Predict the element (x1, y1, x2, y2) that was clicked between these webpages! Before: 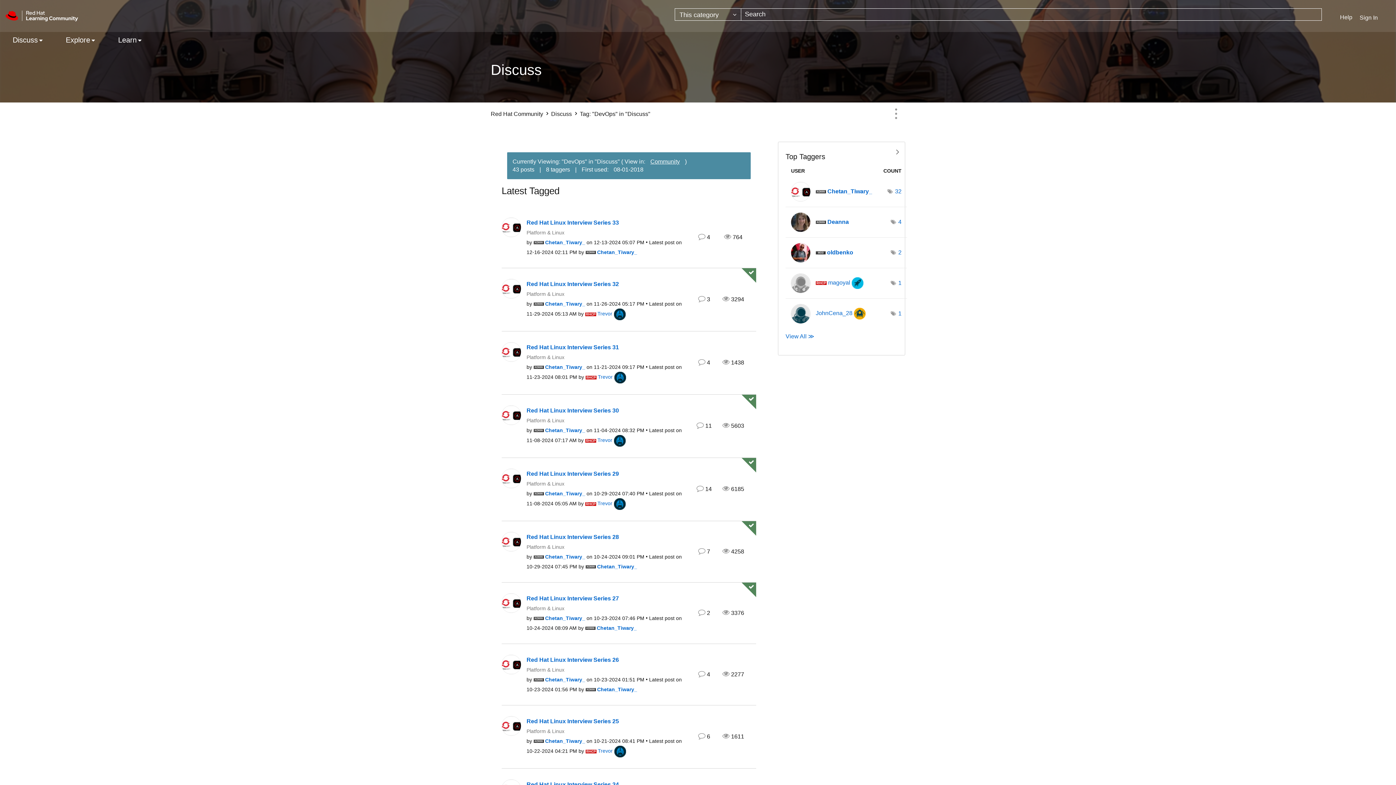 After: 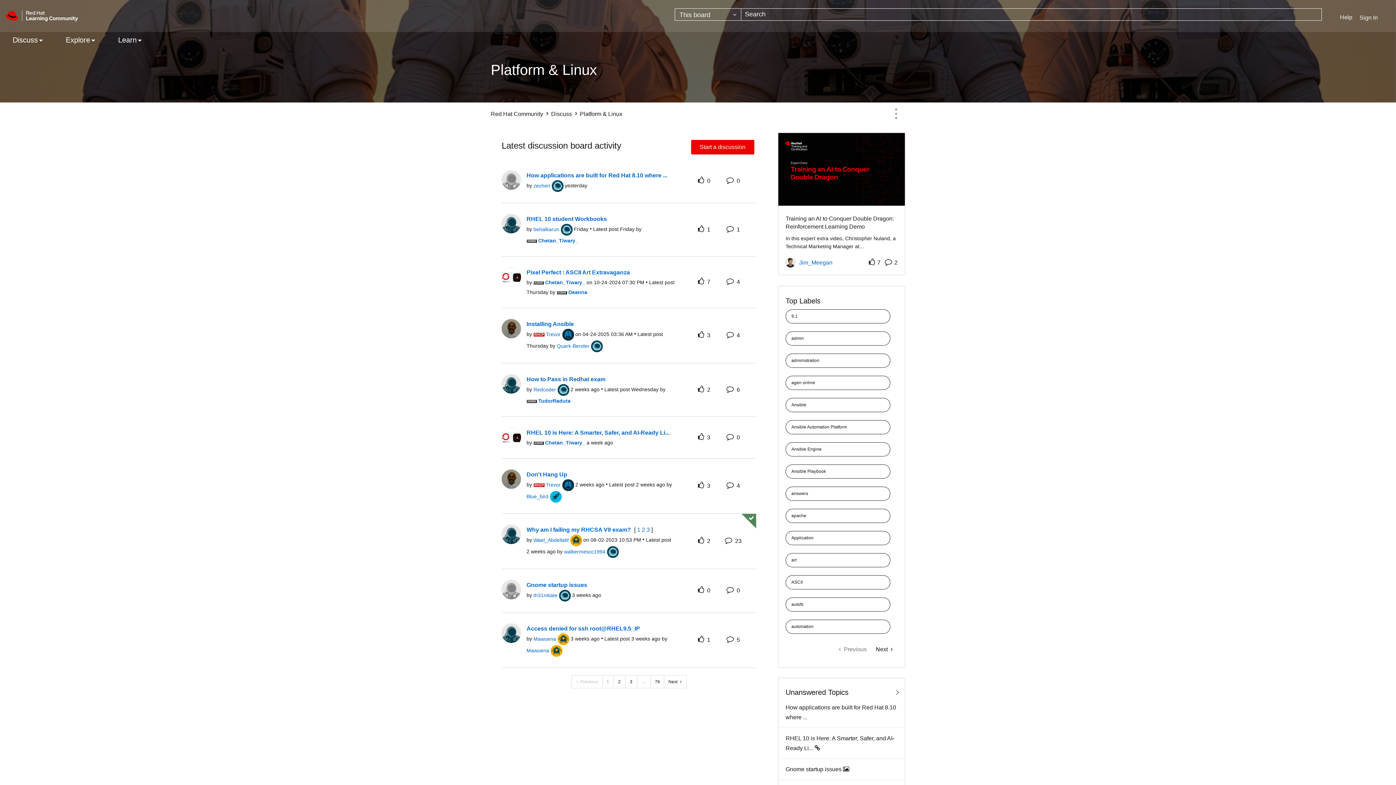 Action: bbox: (526, 354, 564, 360) label: Platform & Linux